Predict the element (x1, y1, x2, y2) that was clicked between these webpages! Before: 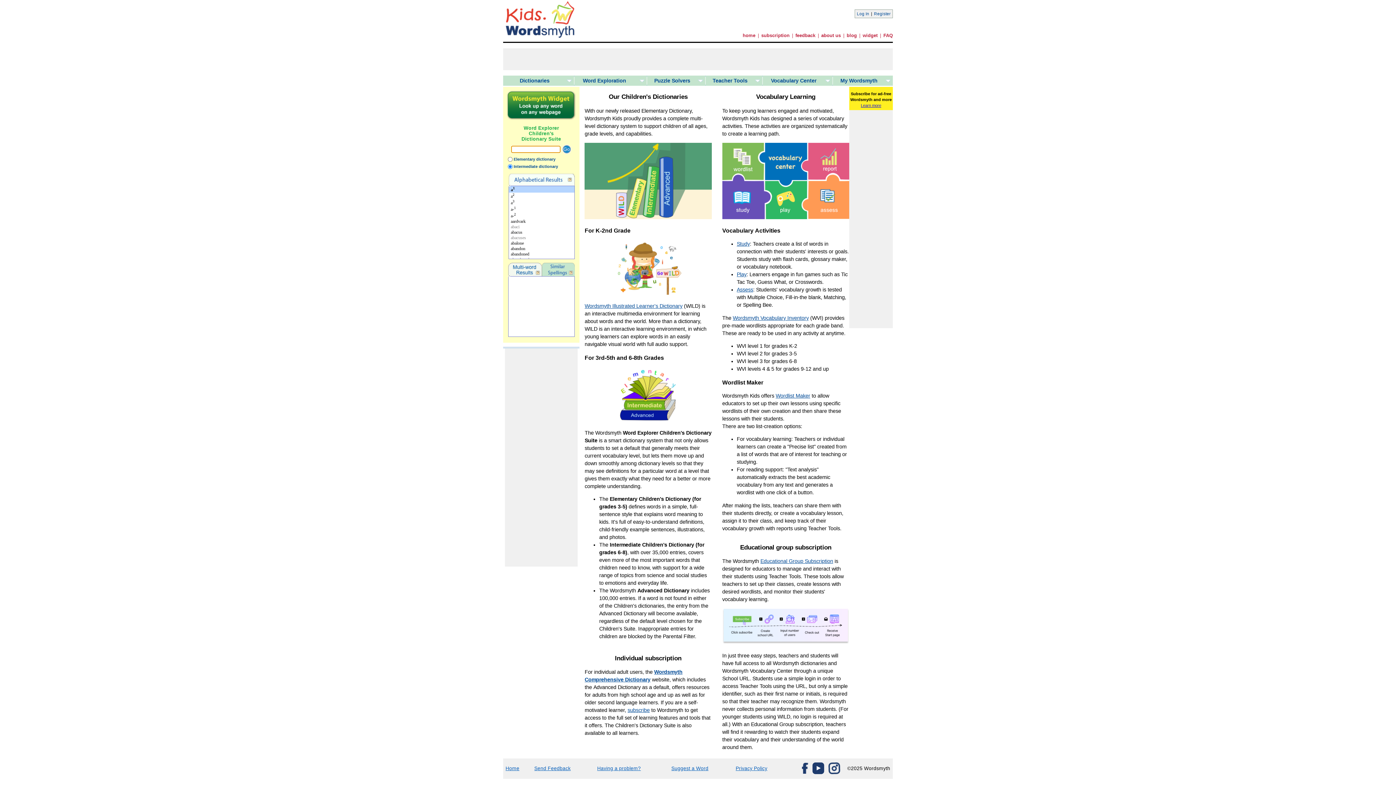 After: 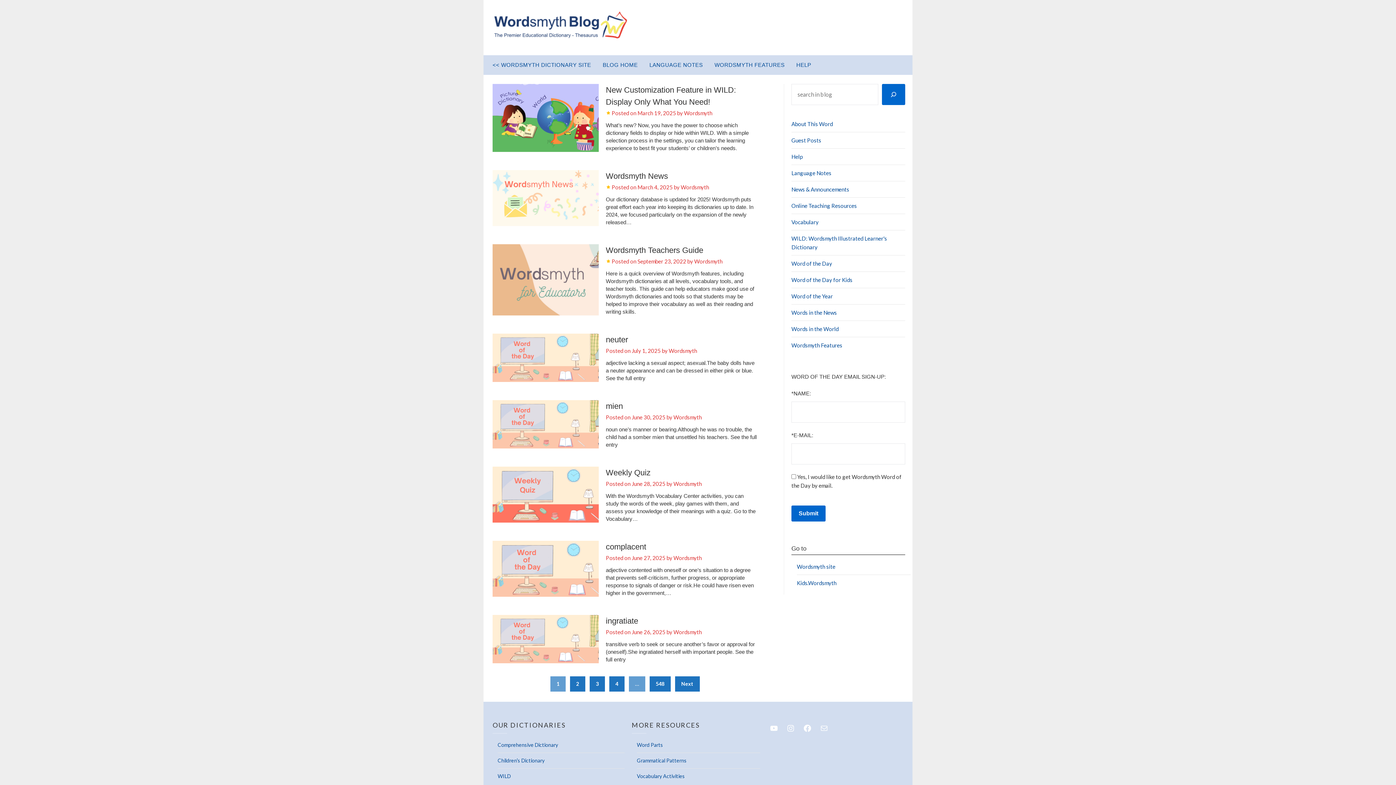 Action: label: blog bbox: (846, 32, 857, 38)